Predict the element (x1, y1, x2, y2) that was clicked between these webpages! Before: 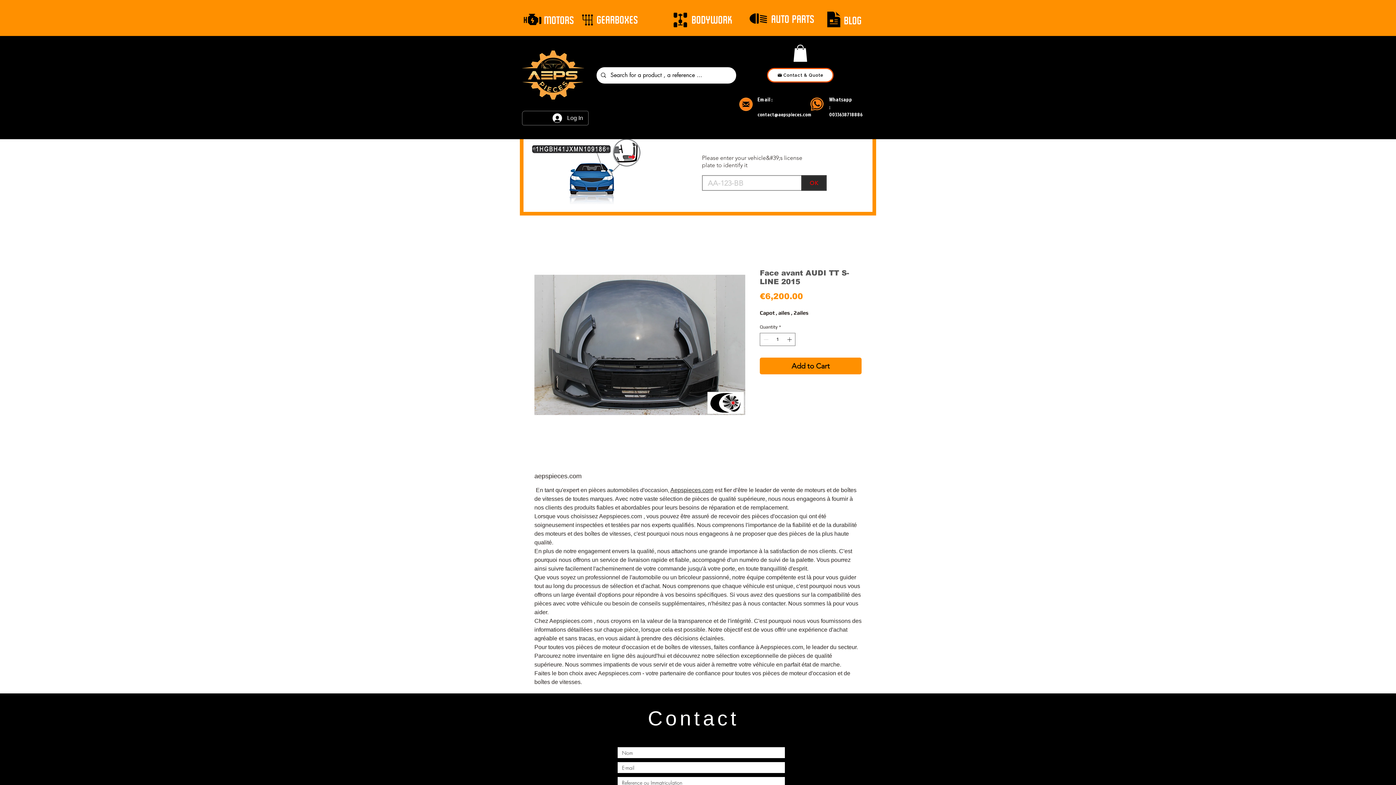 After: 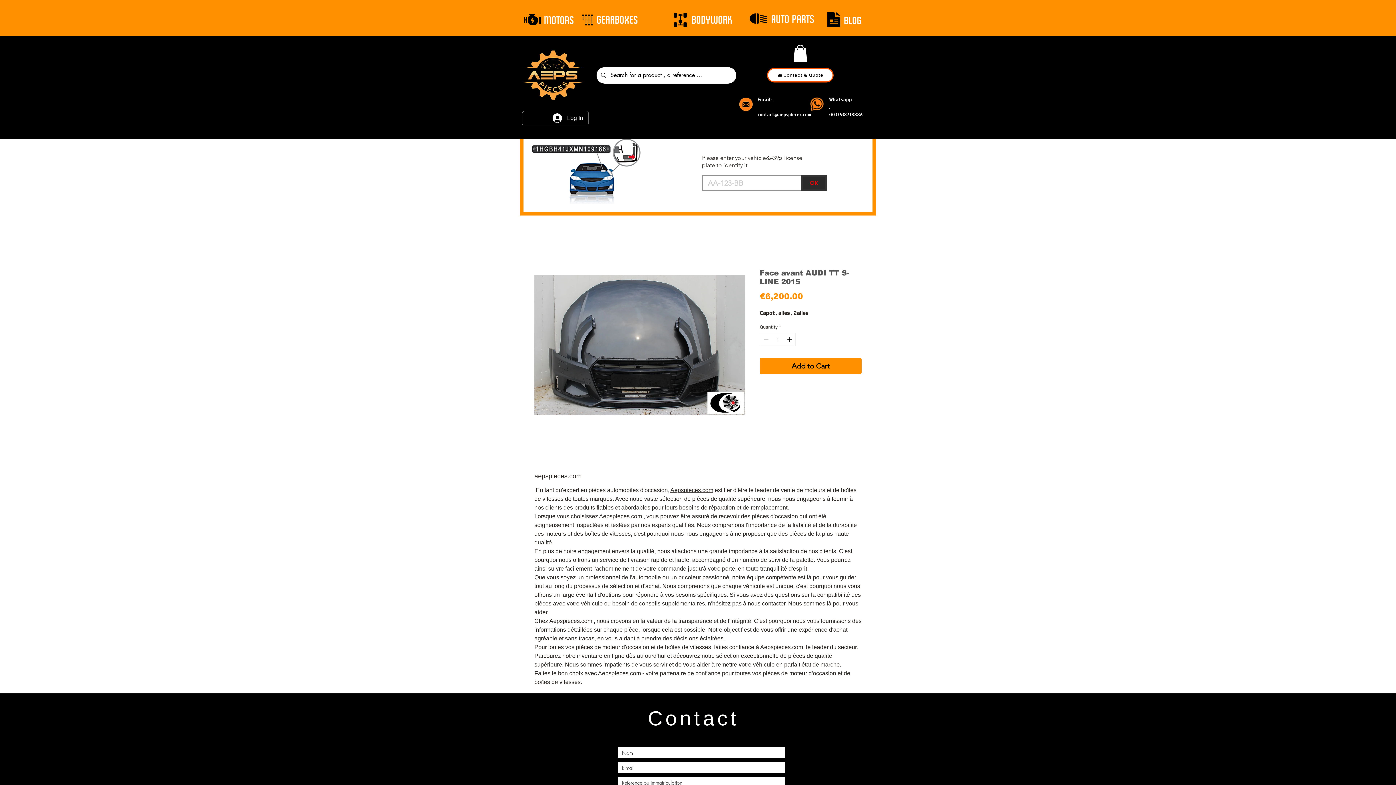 Action: bbox: (829, 110, 862, 117) label: 0033638718886